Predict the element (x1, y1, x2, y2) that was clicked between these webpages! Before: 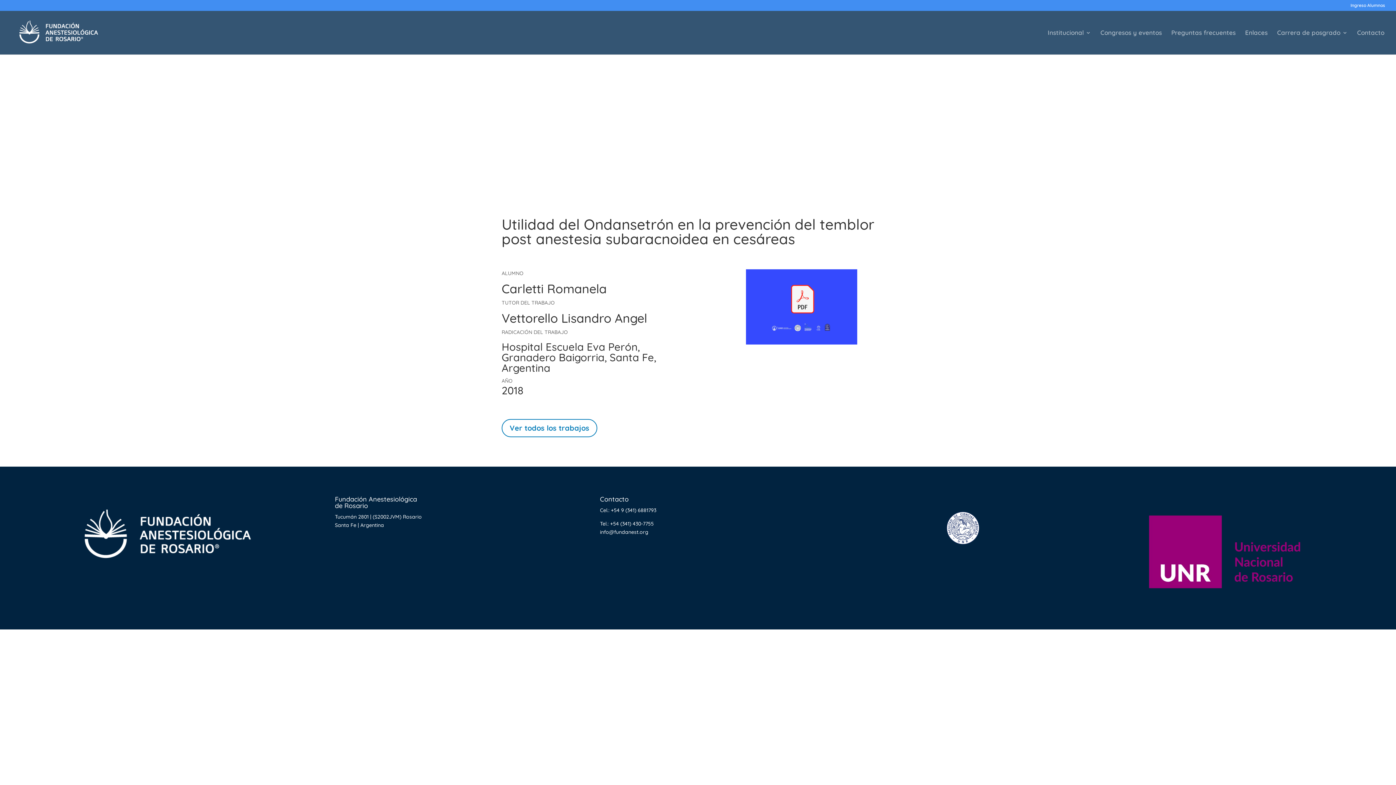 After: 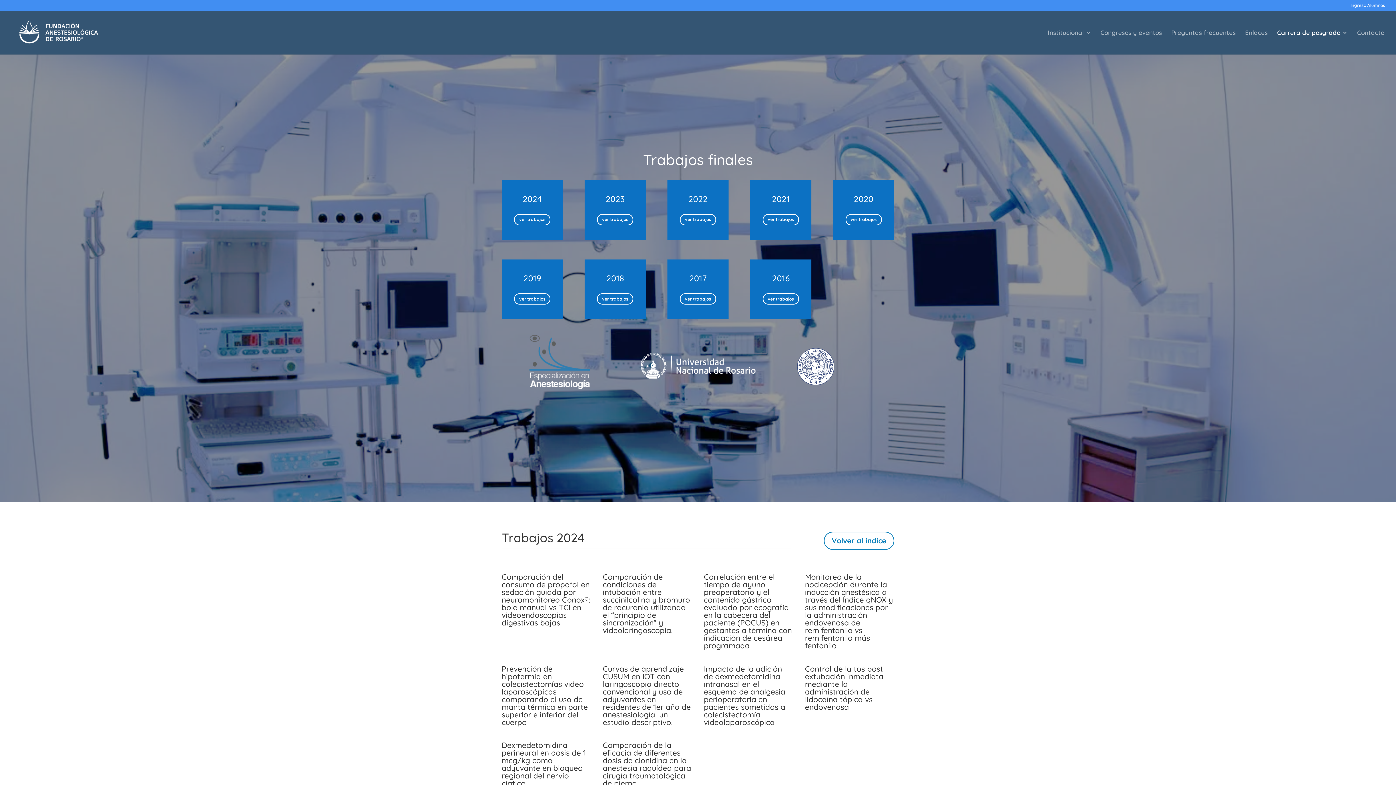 Action: label: Ver todos los trabajos bbox: (501, 419, 597, 437)